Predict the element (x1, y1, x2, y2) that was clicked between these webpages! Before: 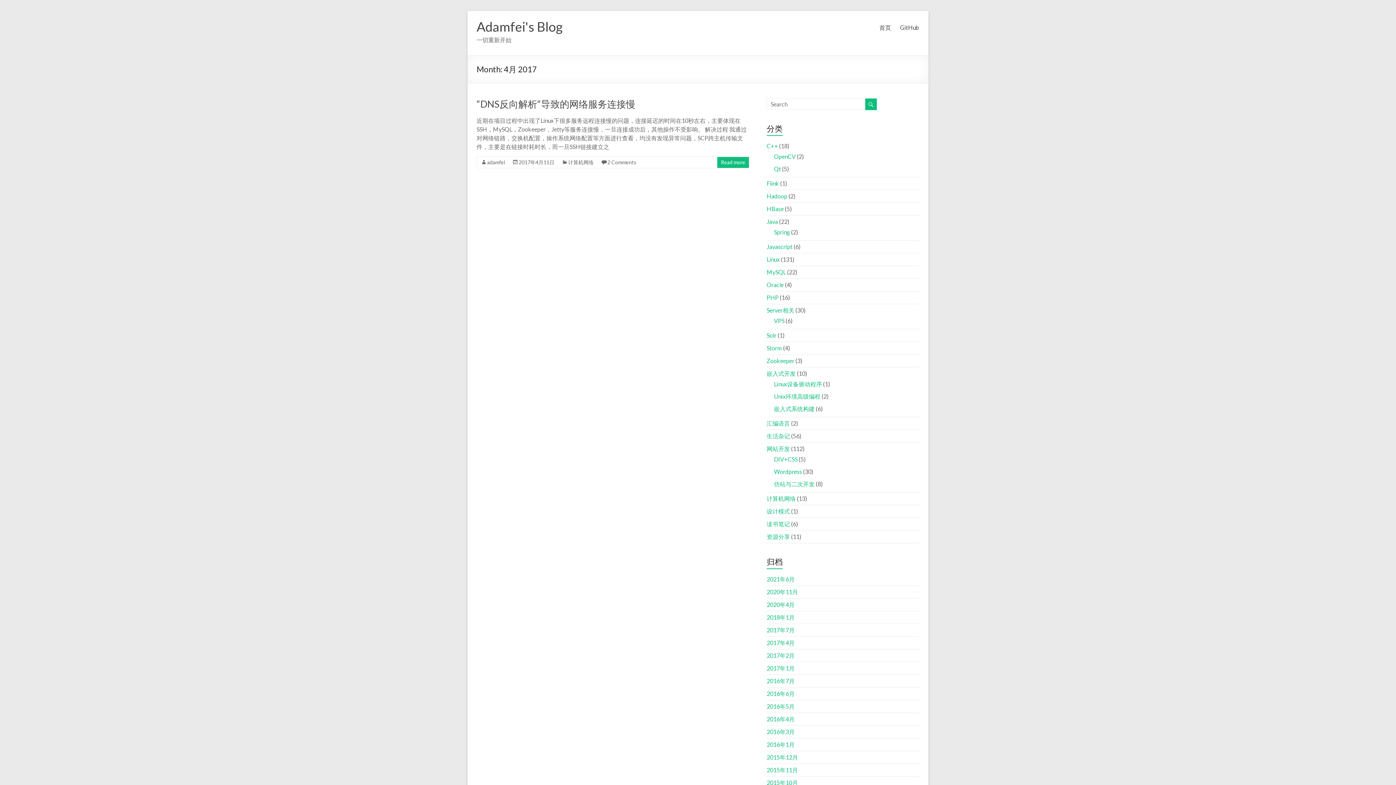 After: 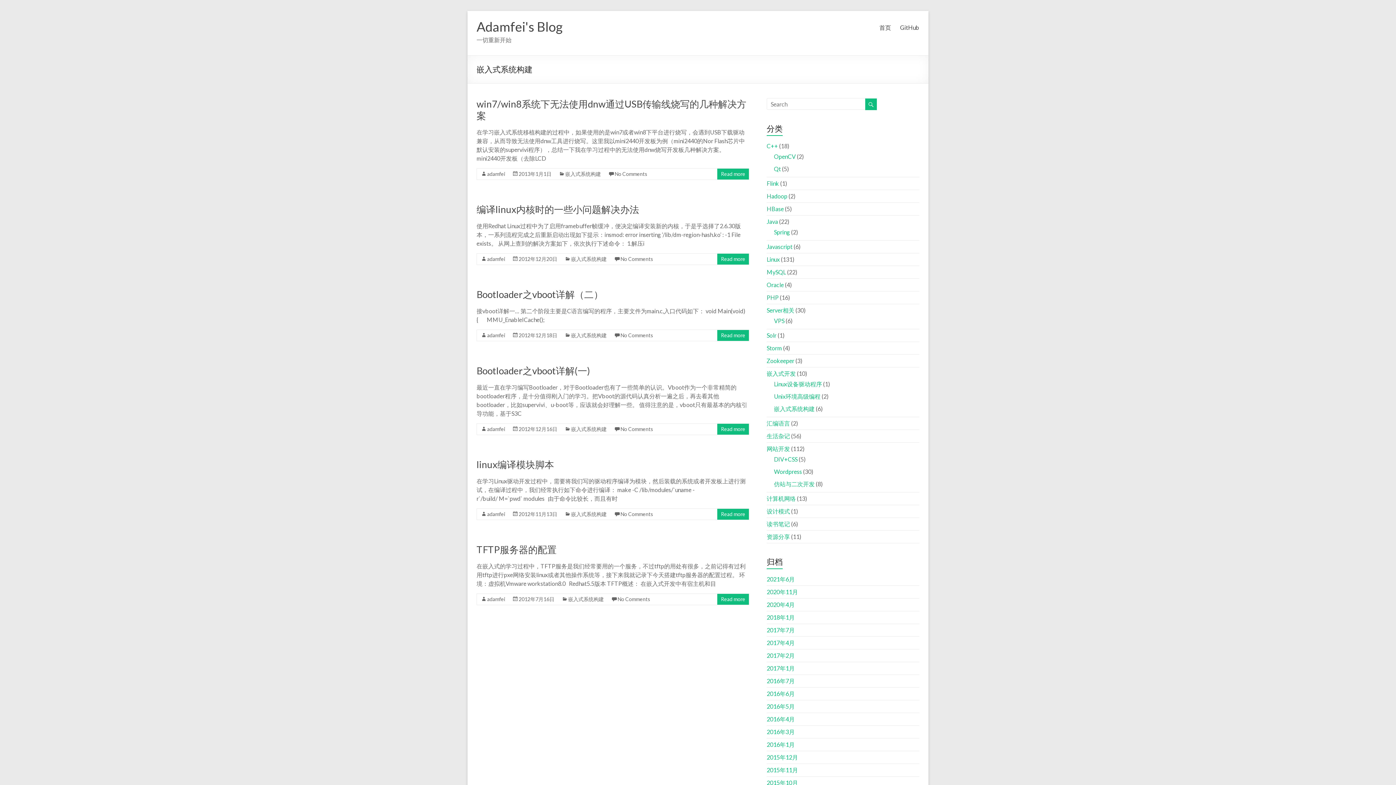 Action: bbox: (774, 405, 814, 412) label: 嵌入式系统构建